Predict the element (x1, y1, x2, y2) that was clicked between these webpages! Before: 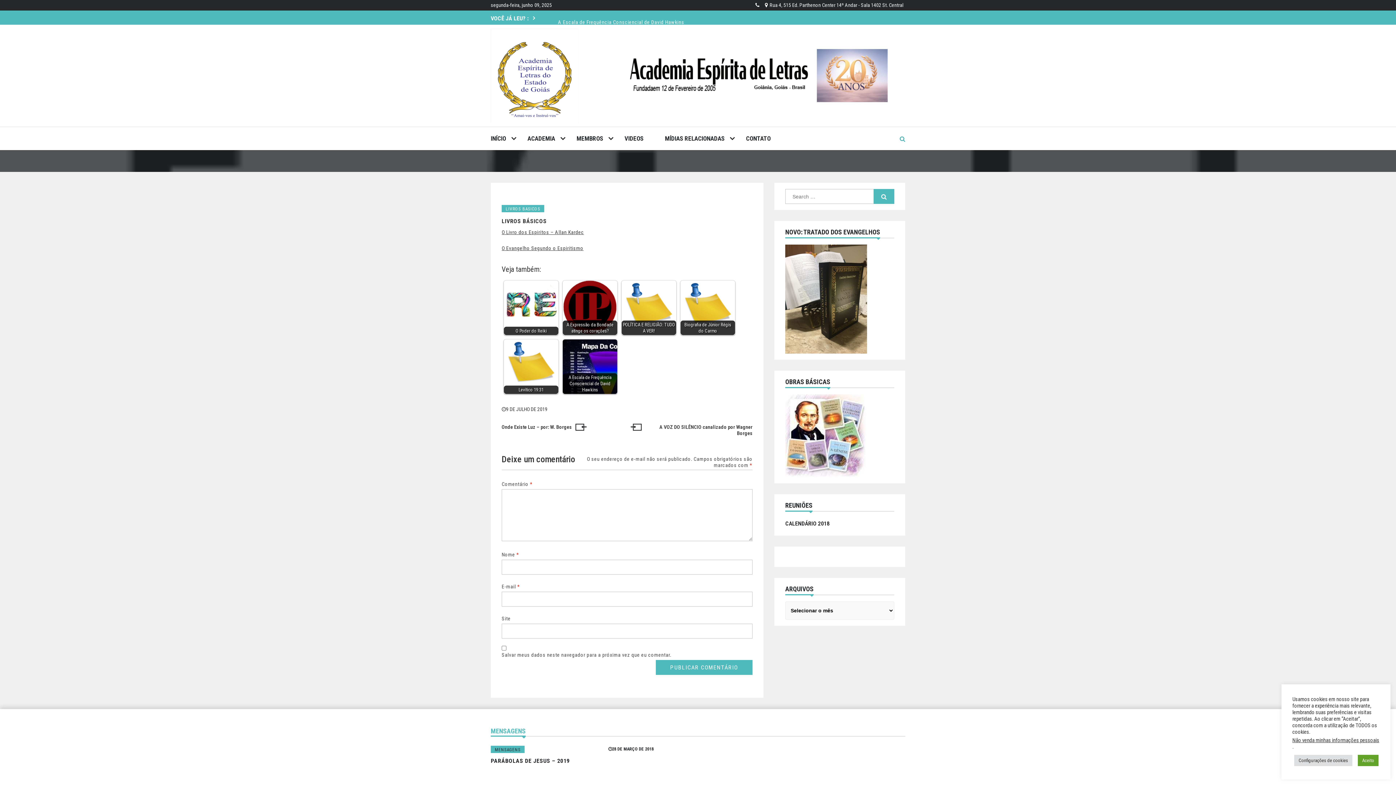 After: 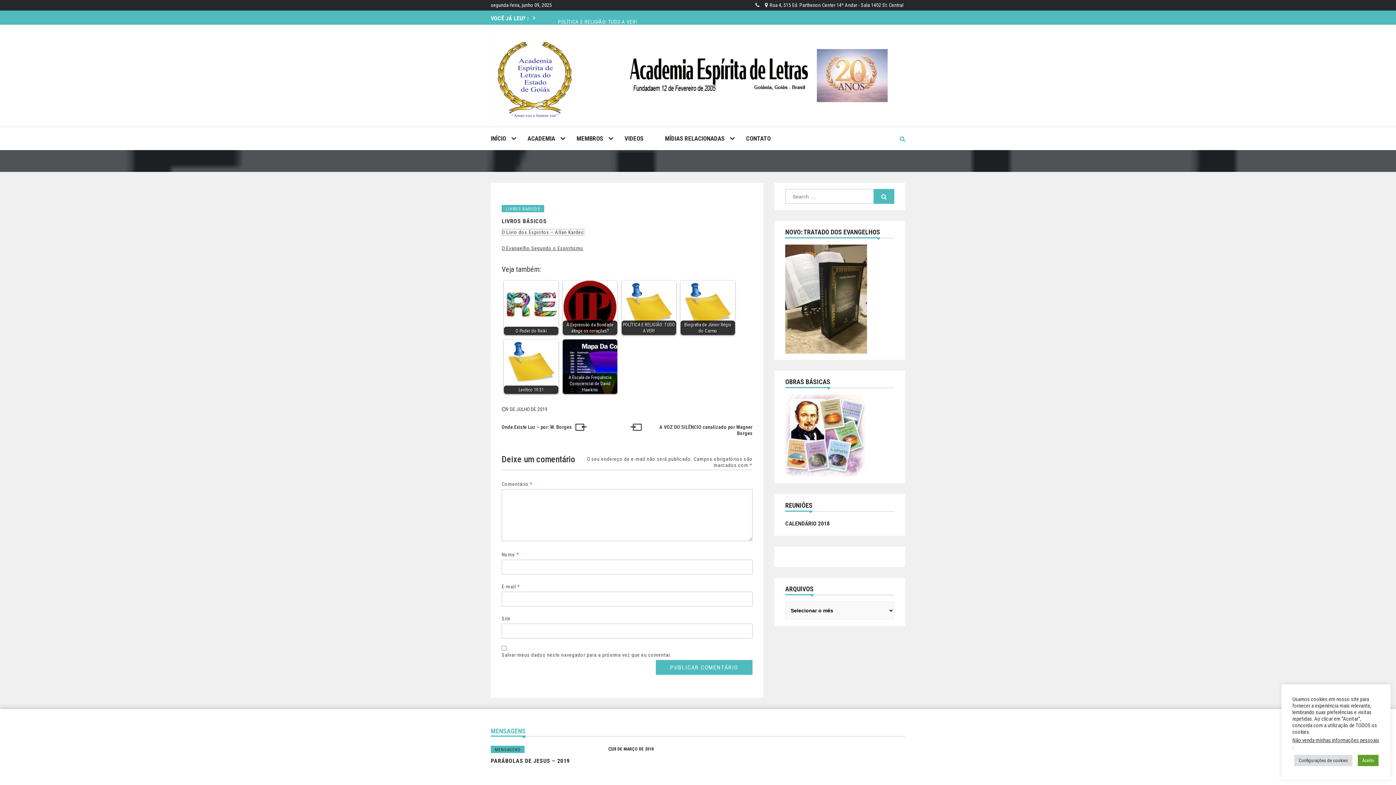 Action: label: O Livro dos Espiritos – Allan Kardec bbox: (501, 229, 584, 235)